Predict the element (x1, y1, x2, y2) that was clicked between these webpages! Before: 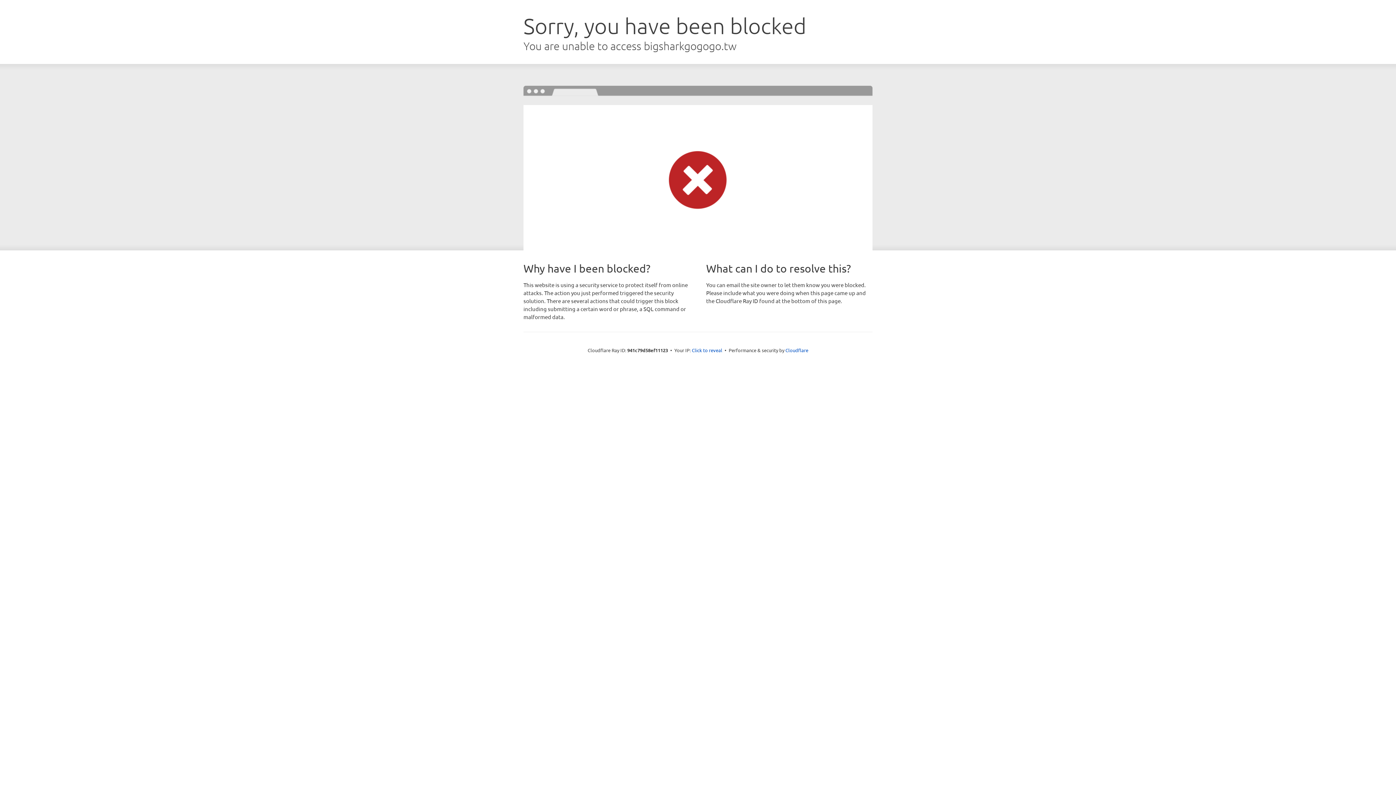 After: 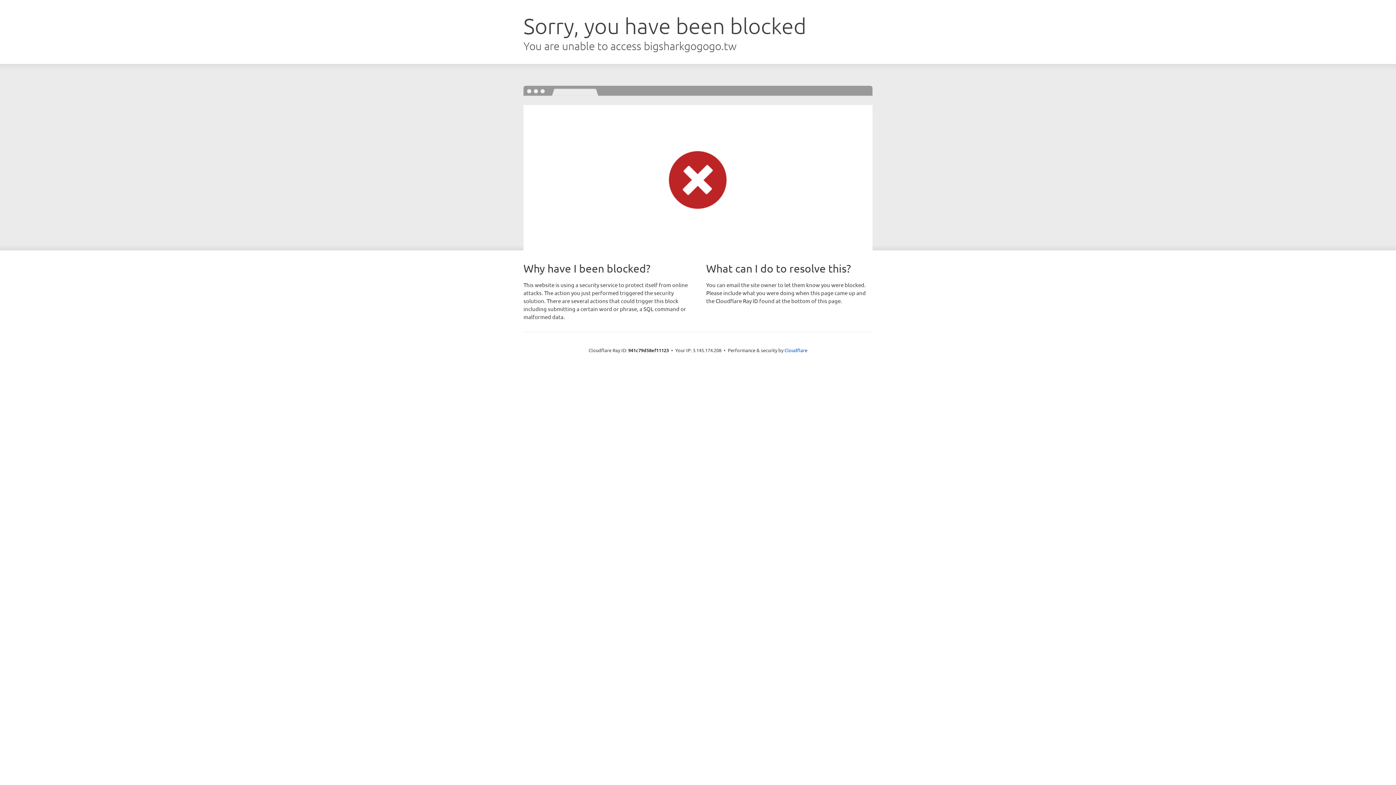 Action: bbox: (692, 346, 722, 353) label: Click to reveal